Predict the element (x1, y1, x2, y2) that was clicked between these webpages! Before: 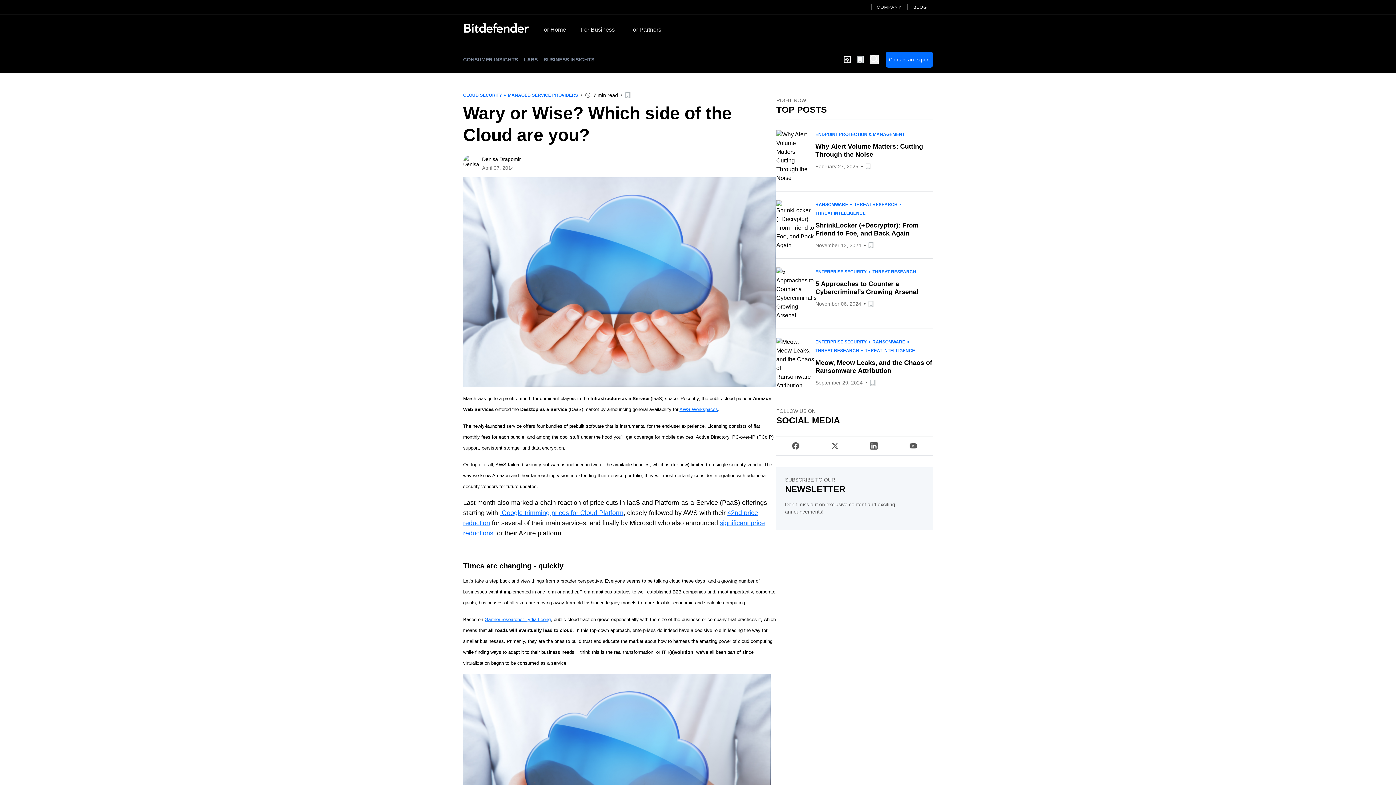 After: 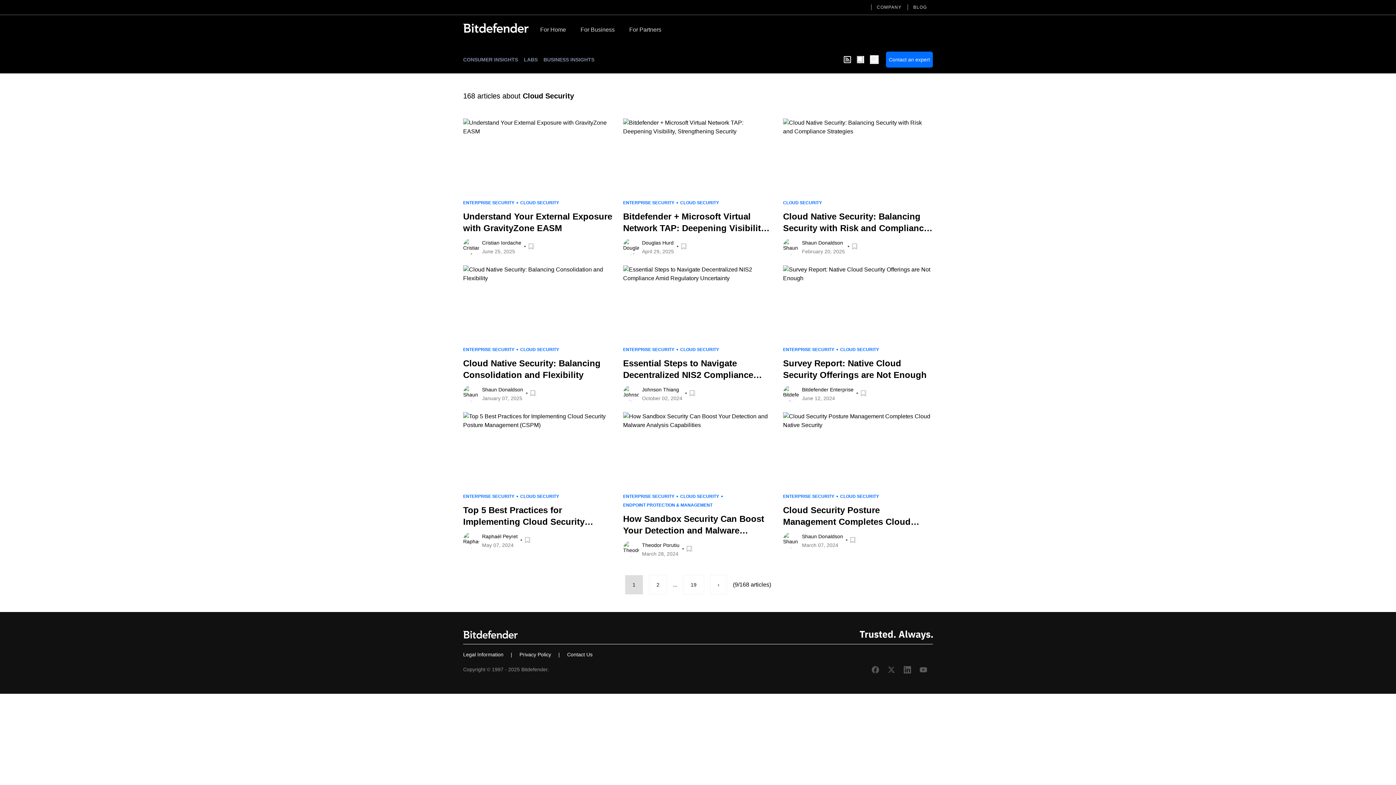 Action: bbox: (463, 90, 502, 99) label: CLOUD SECURITY